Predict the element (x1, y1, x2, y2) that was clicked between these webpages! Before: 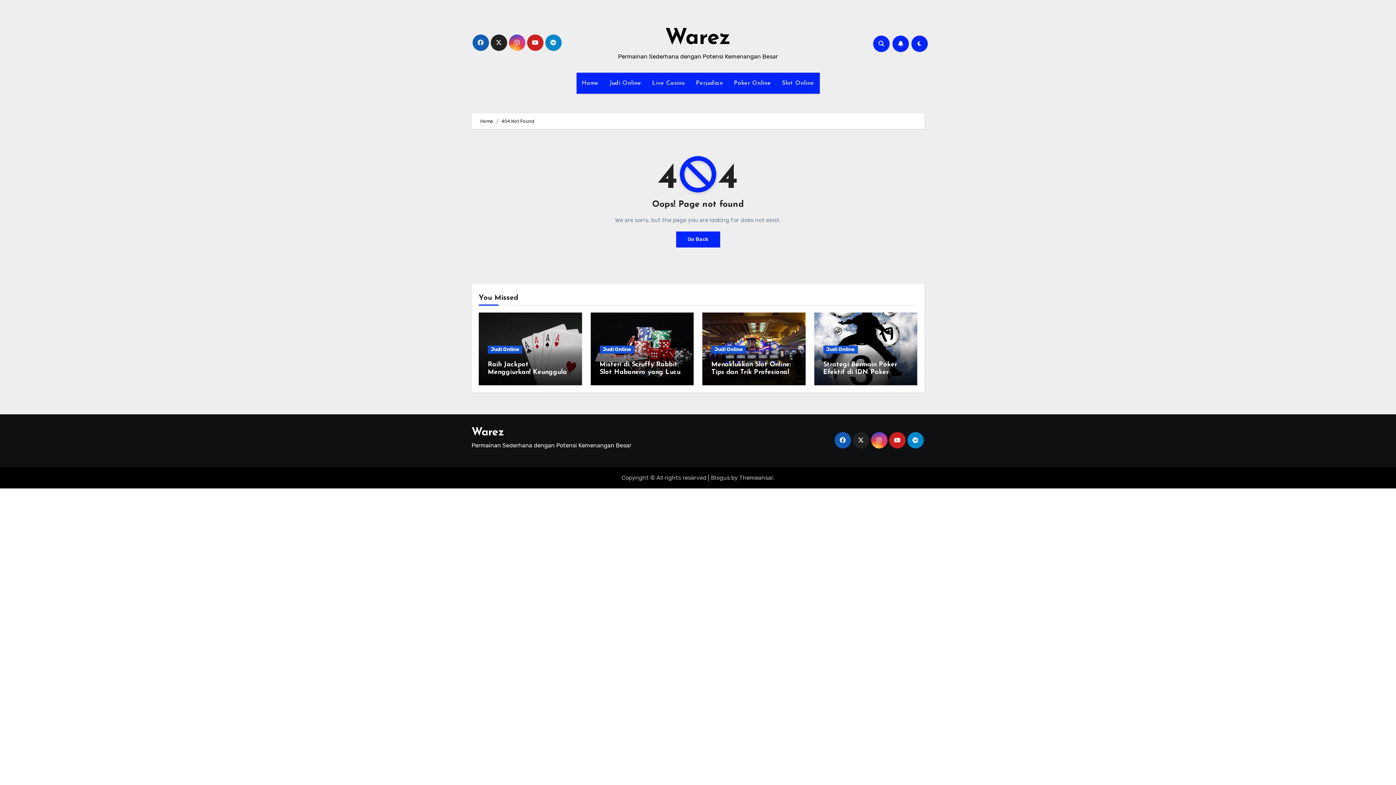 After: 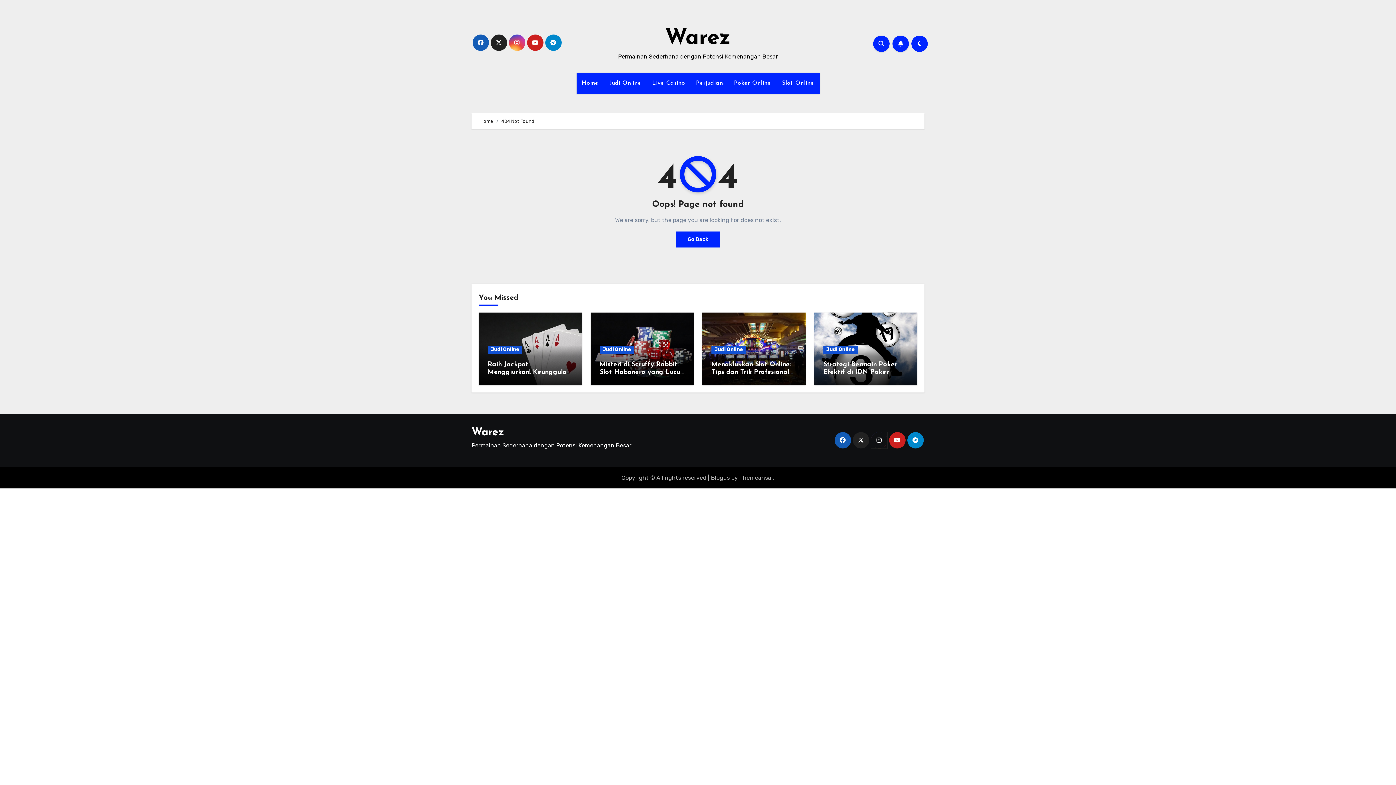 Action: bbox: (871, 432, 887, 448)